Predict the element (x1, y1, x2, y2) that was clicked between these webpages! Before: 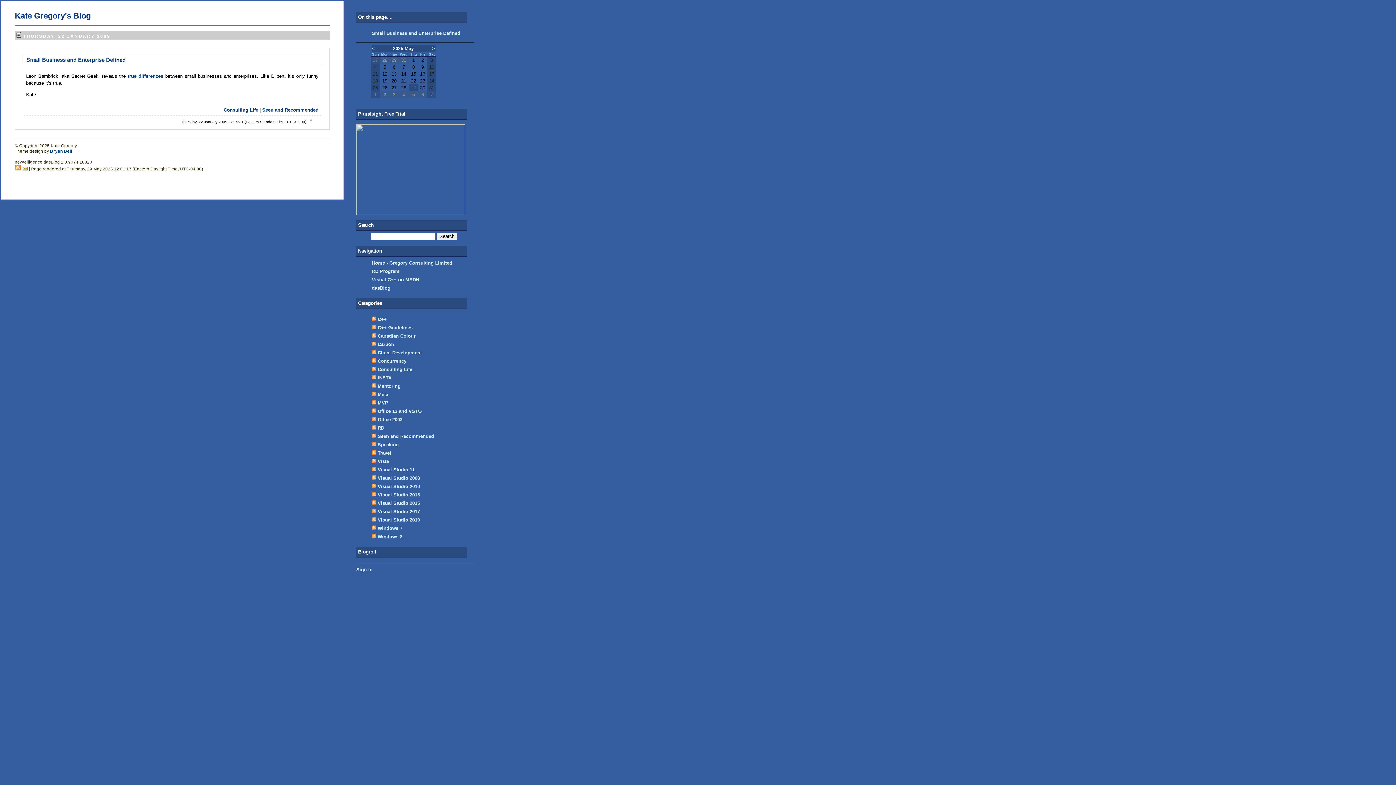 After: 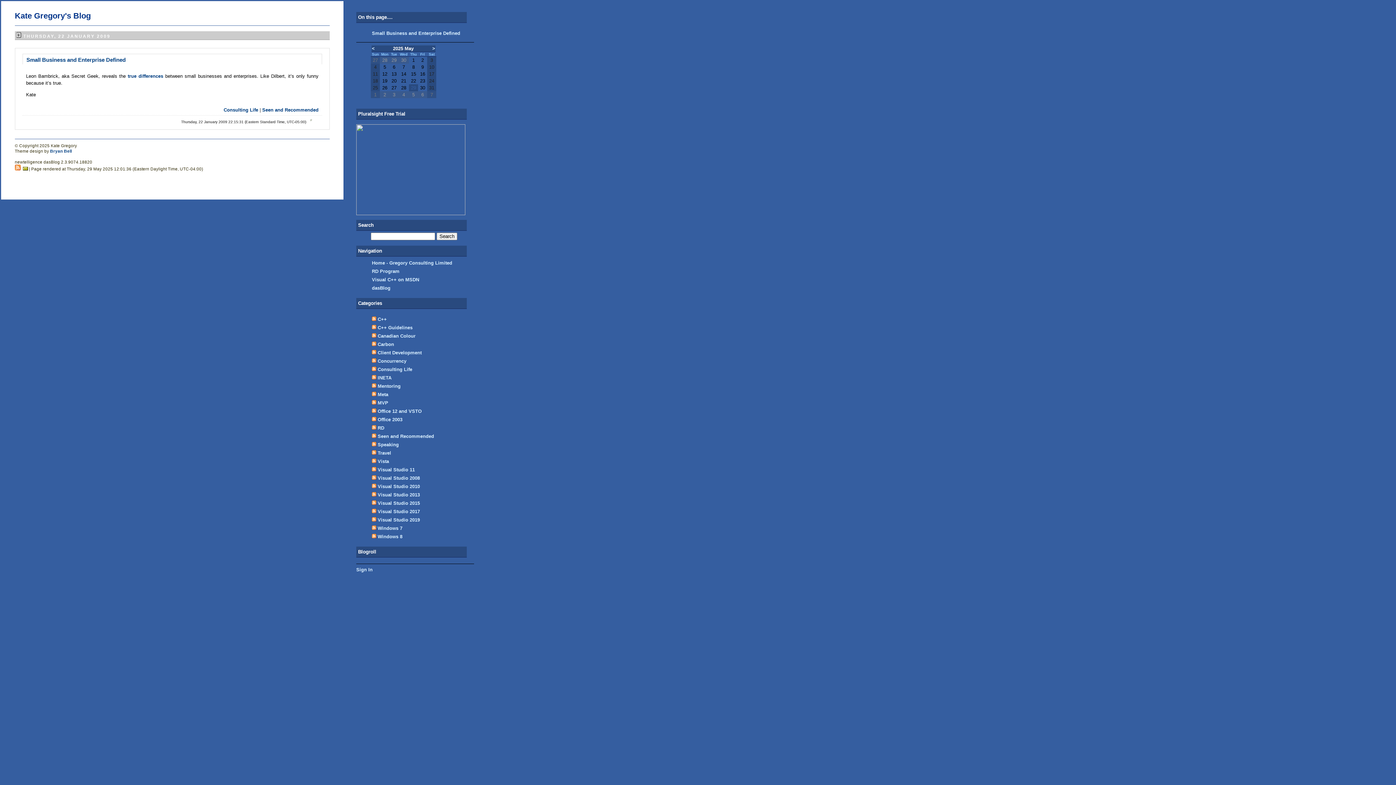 Action: bbox: (26, 56, 125, 62) label: Small Business and Enterprise Defined